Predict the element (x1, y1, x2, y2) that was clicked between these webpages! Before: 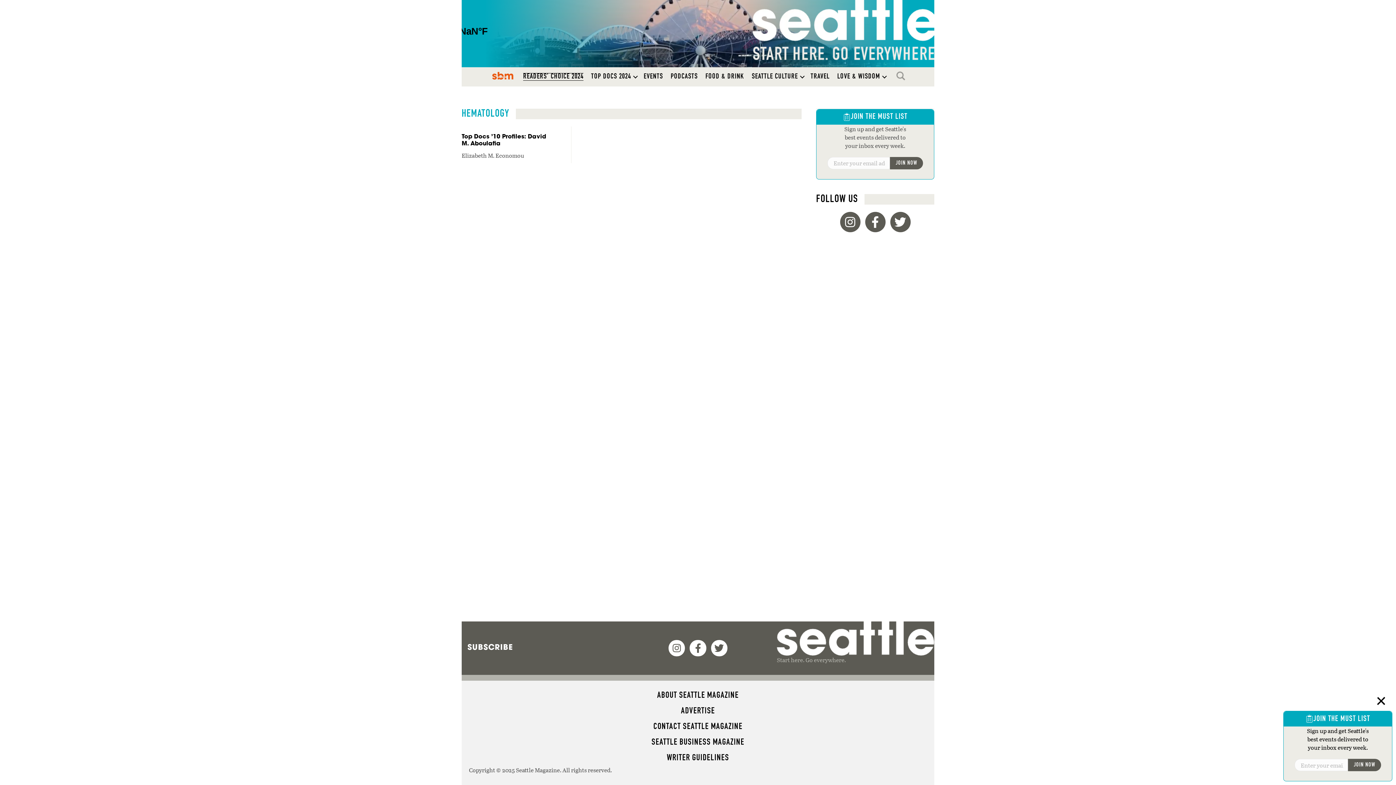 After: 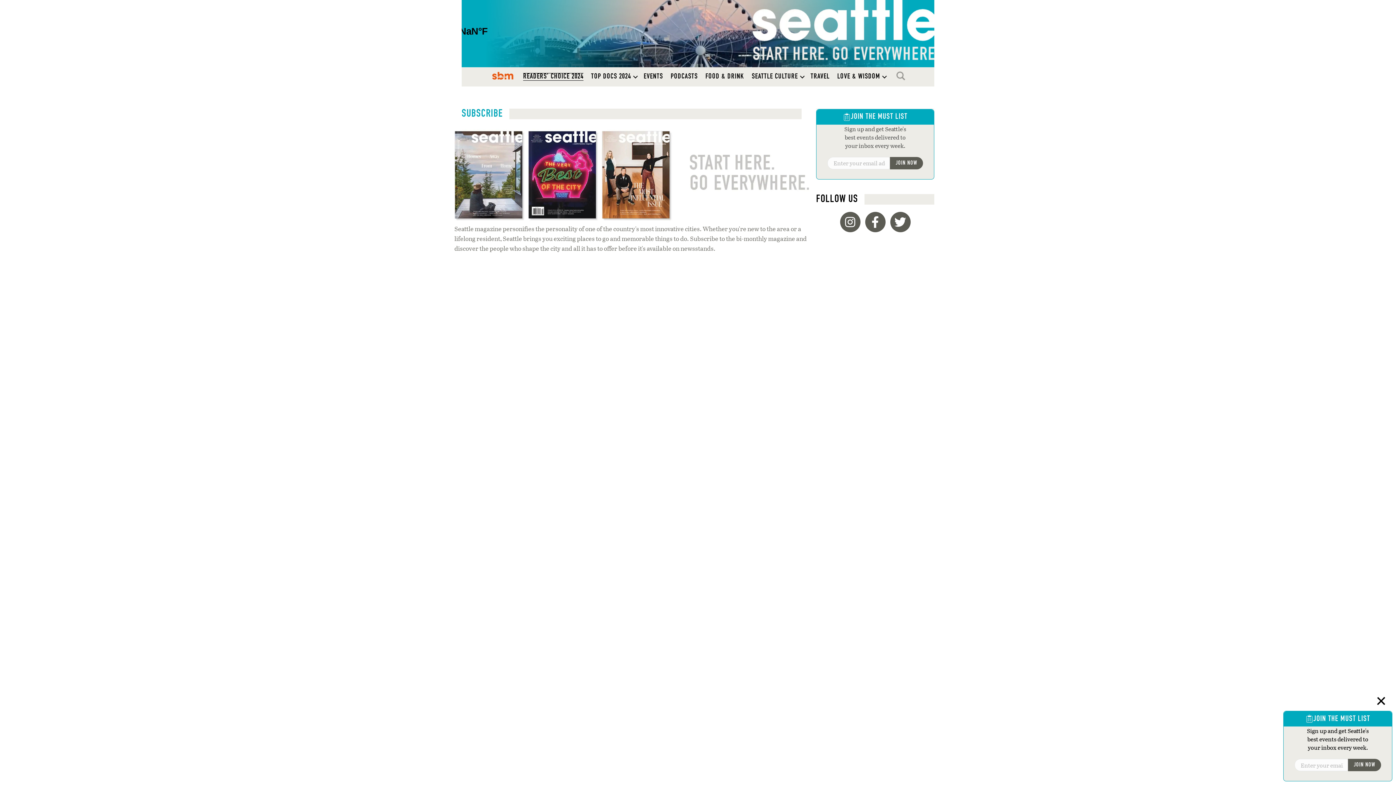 Action: bbox: (461, 637, 518, 659) label: SUBSCRIBE